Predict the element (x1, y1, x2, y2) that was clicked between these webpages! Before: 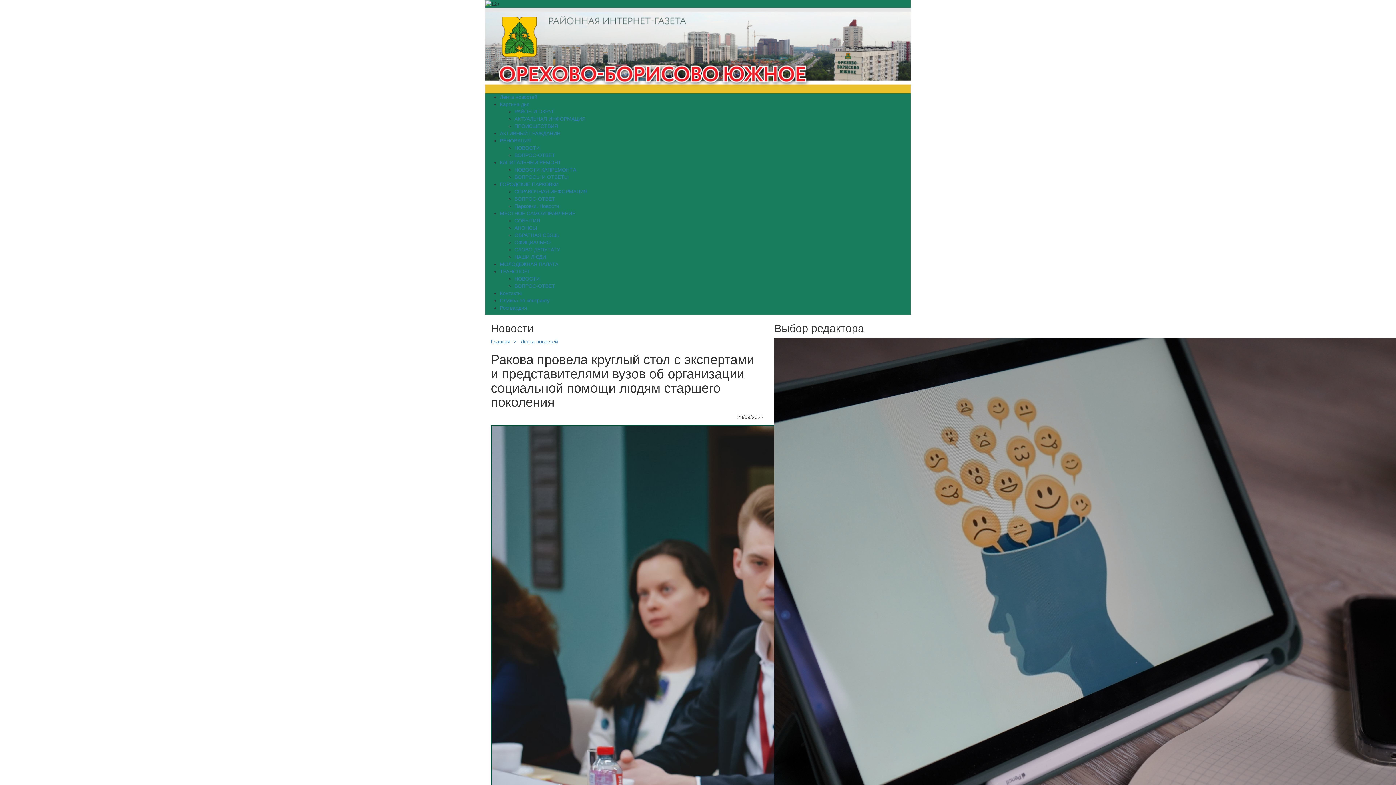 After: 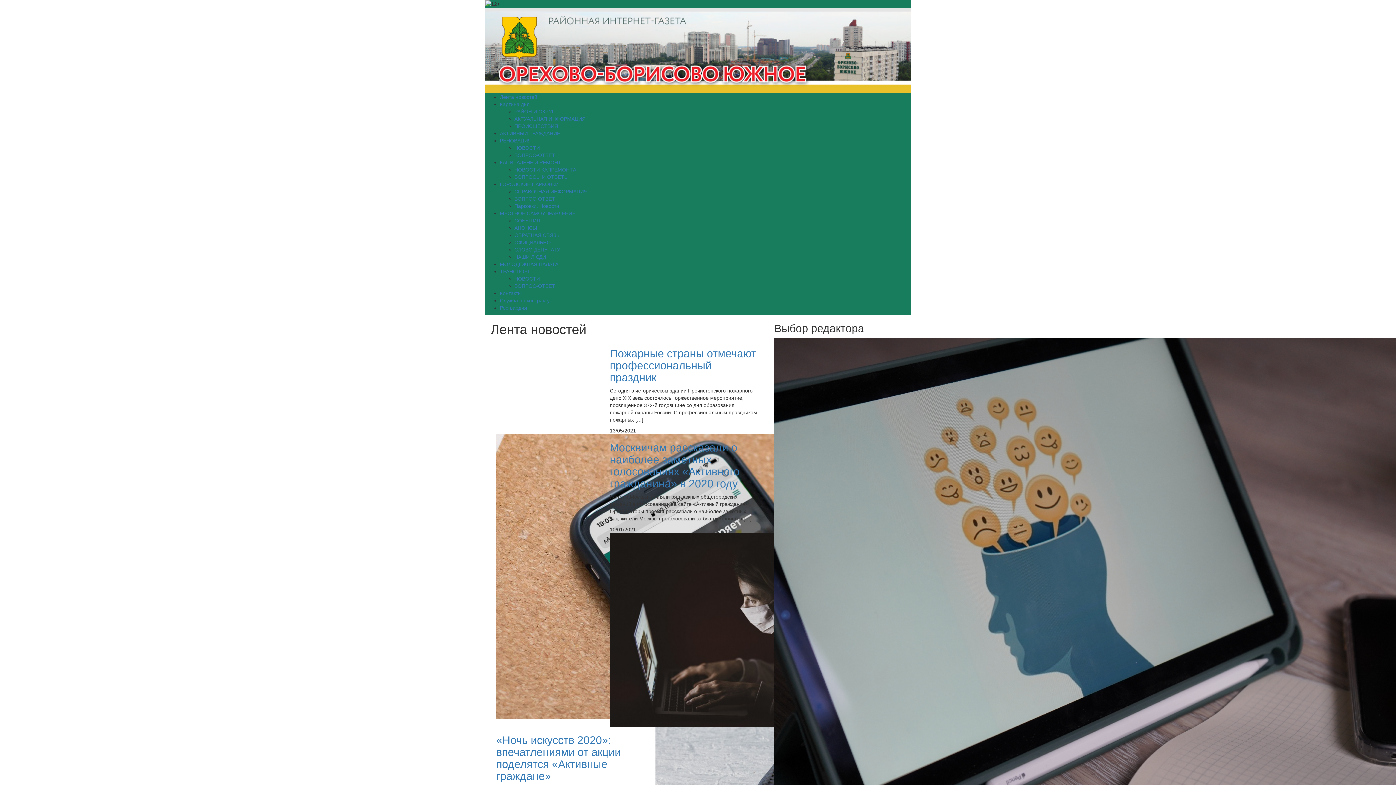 Action: bbox: (500, 130, 560, 136) label: АКТИВНЫЙ ГРАЖДАНИН